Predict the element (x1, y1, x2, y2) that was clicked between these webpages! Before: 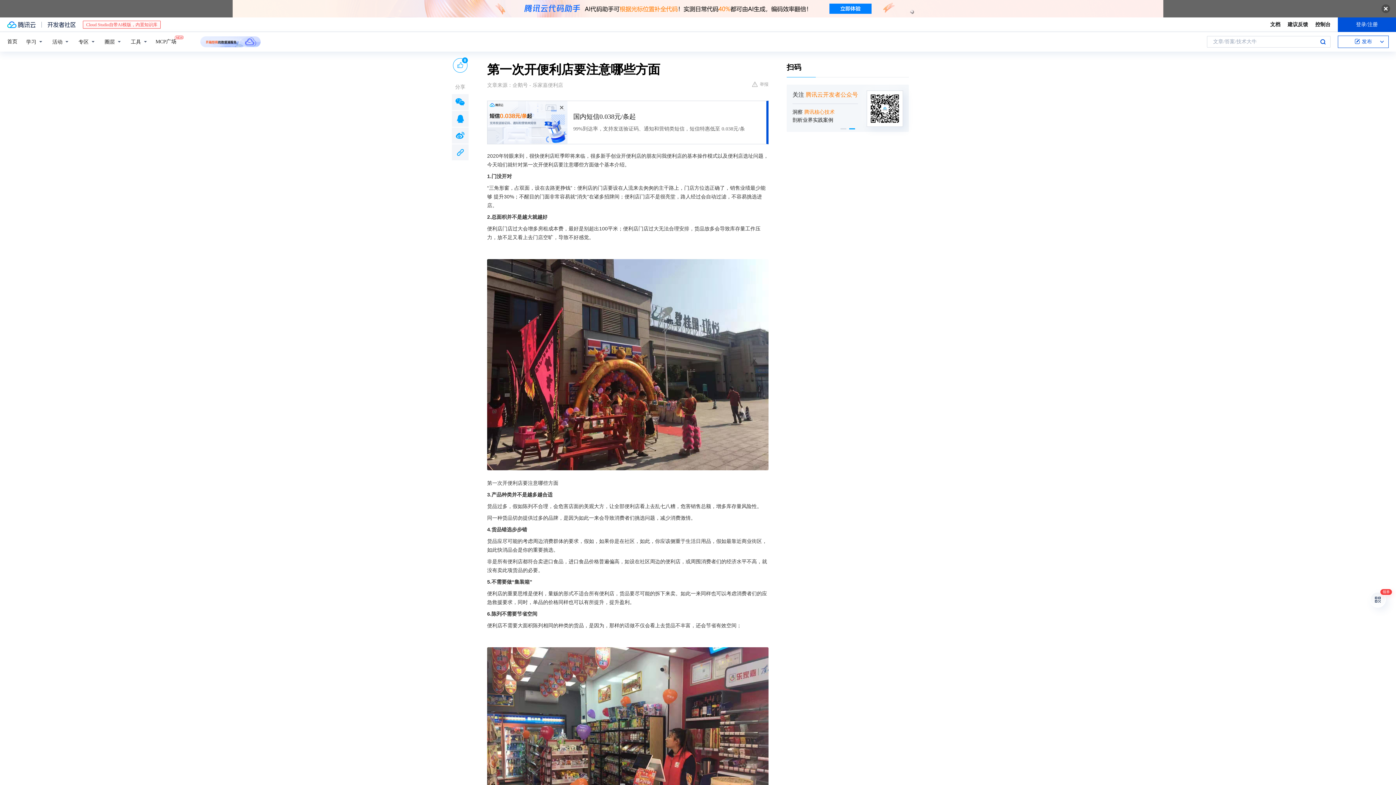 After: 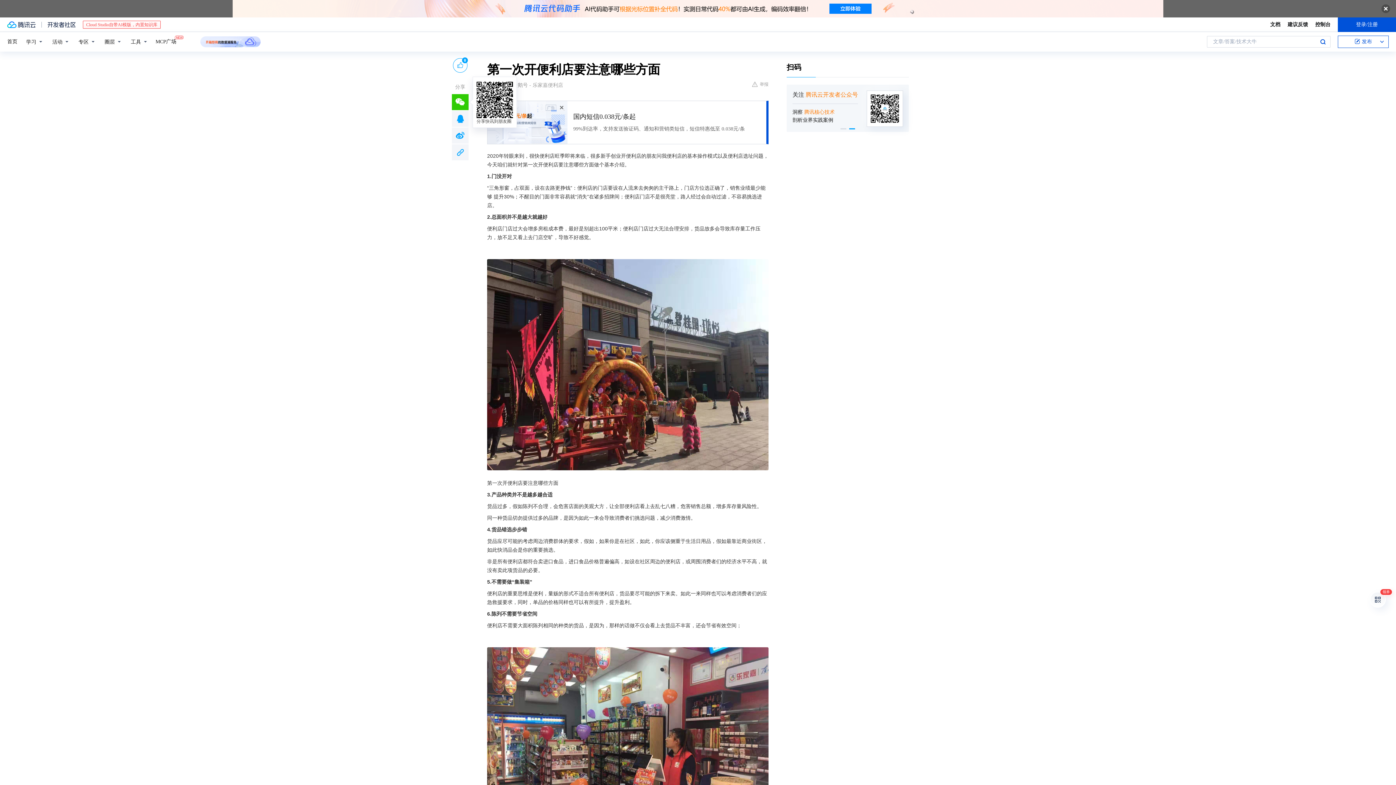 Action: bbox: (452, 94, 468, 110)